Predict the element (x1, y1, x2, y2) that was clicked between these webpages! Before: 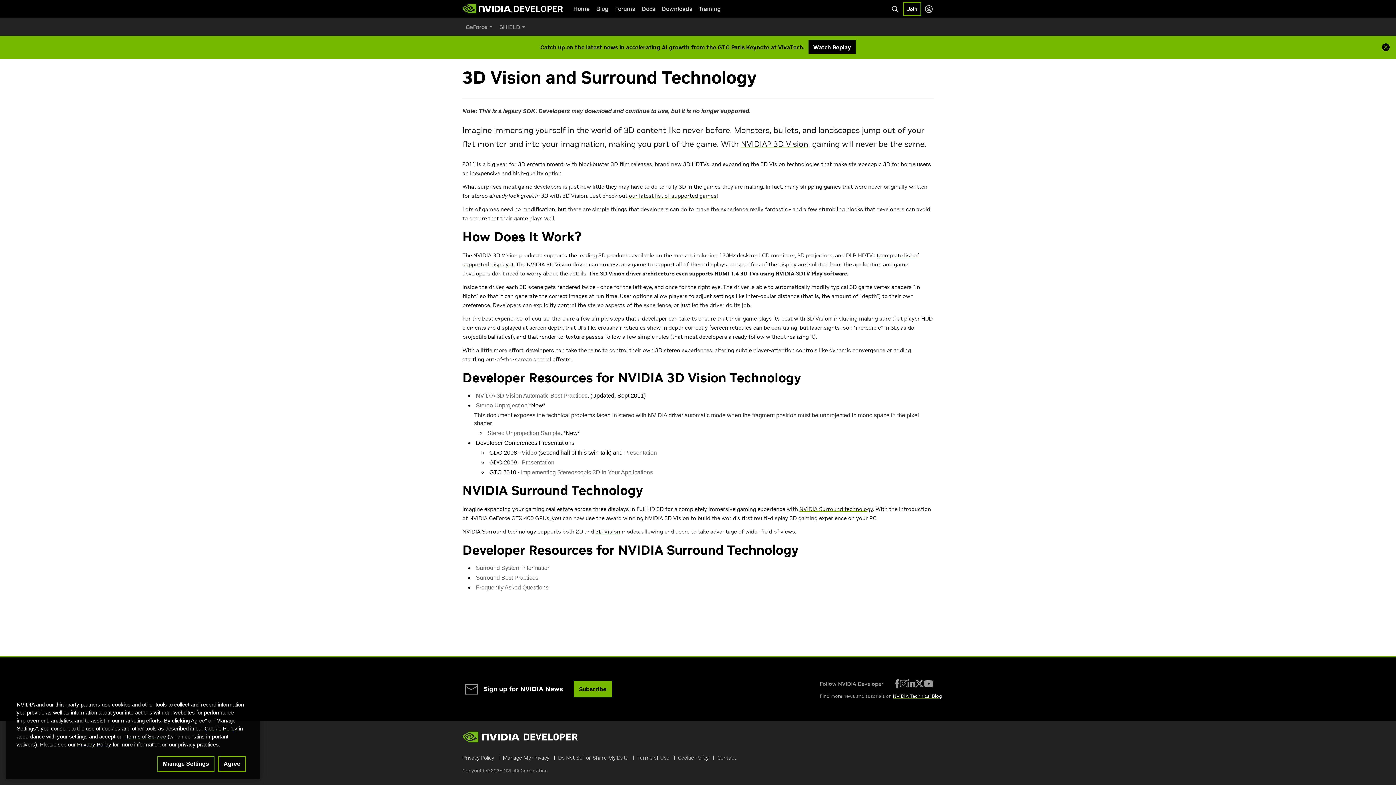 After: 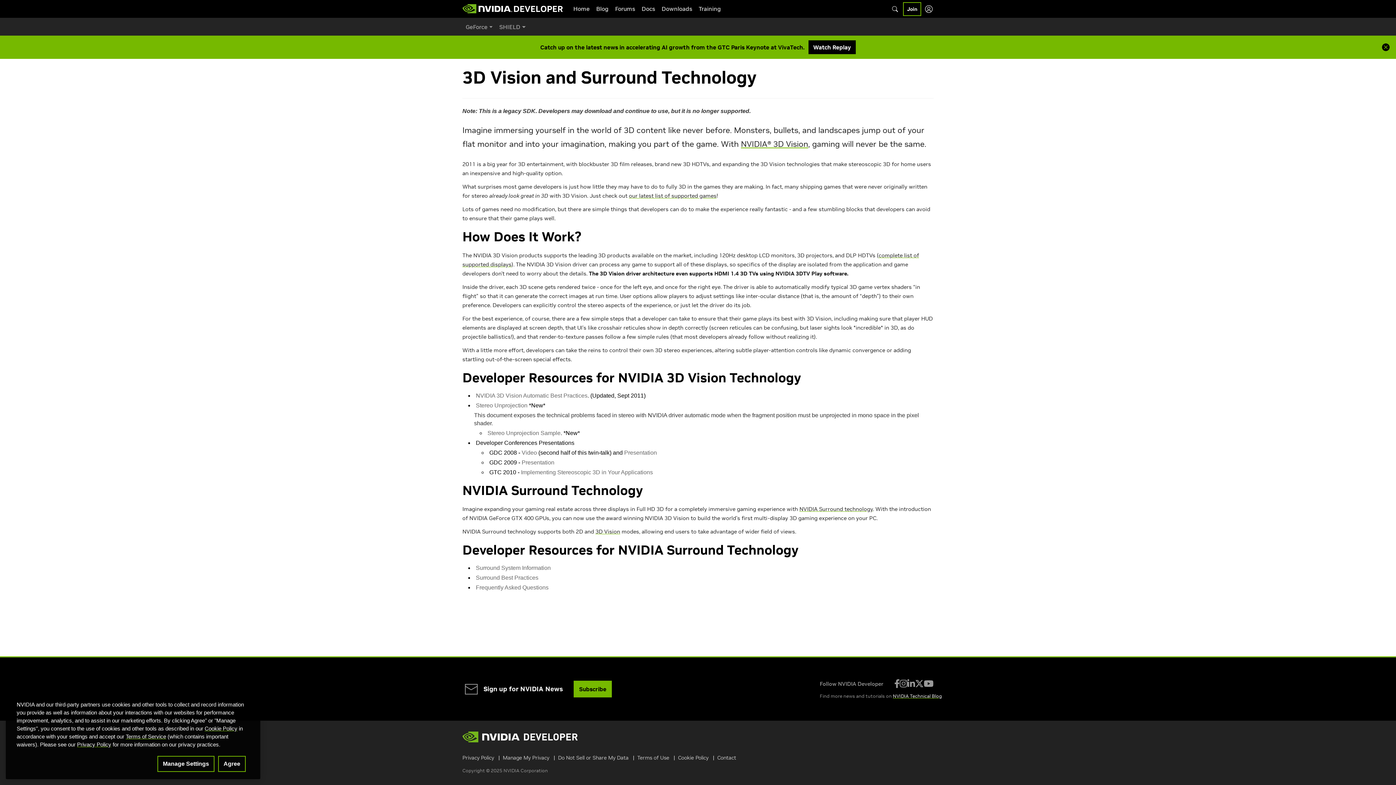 Action: bbox: (924, 679, 933, 688)